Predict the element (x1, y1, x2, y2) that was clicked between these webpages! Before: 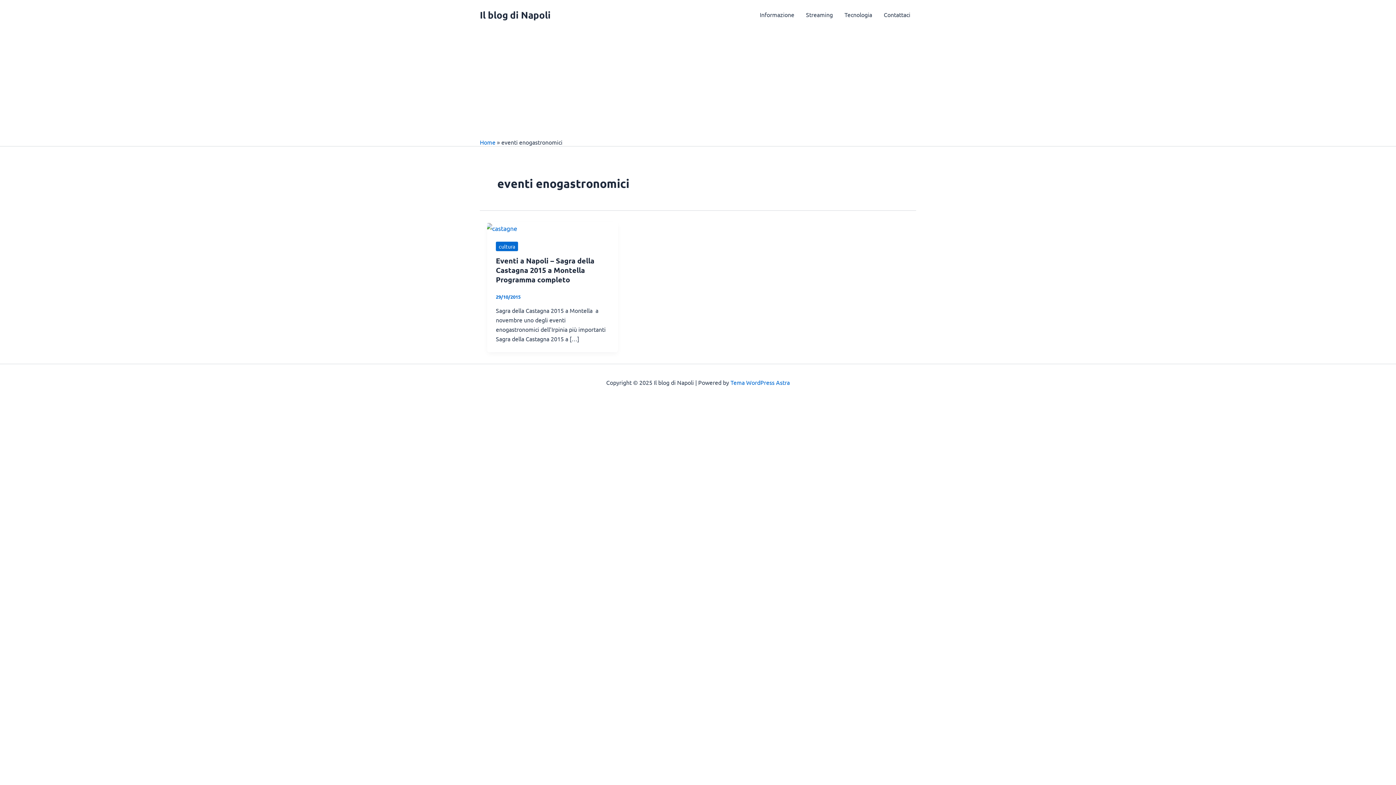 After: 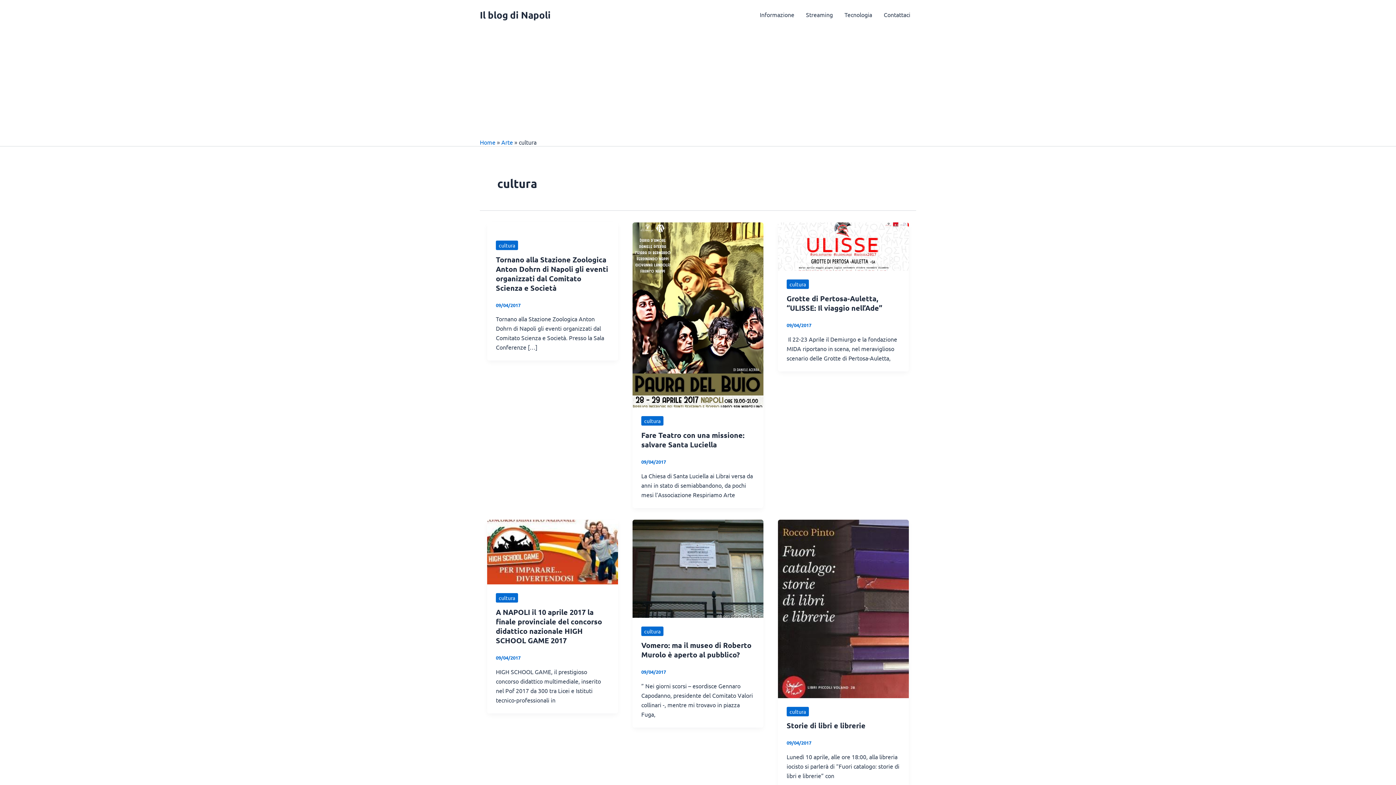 Action: label: cultura bbox: (496, 241, 518, 251)